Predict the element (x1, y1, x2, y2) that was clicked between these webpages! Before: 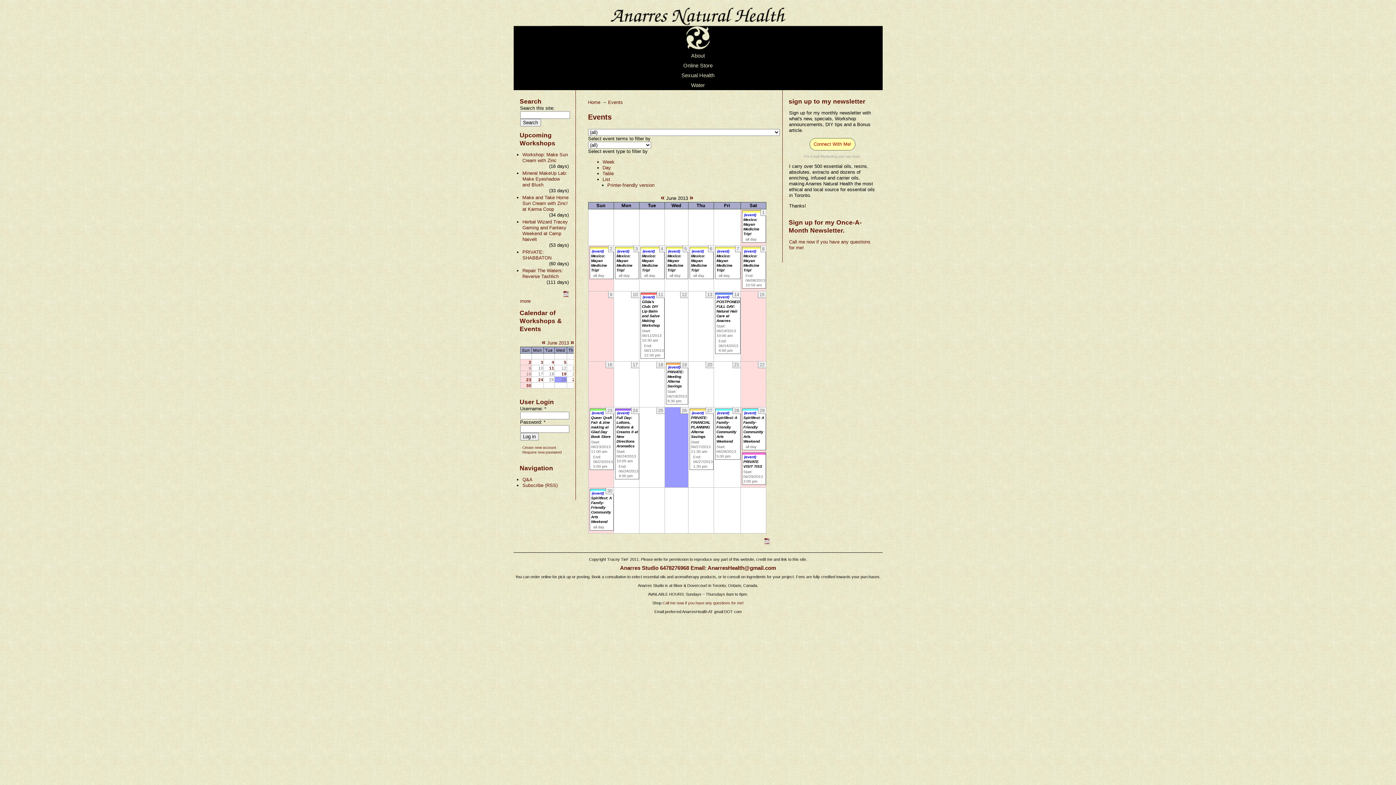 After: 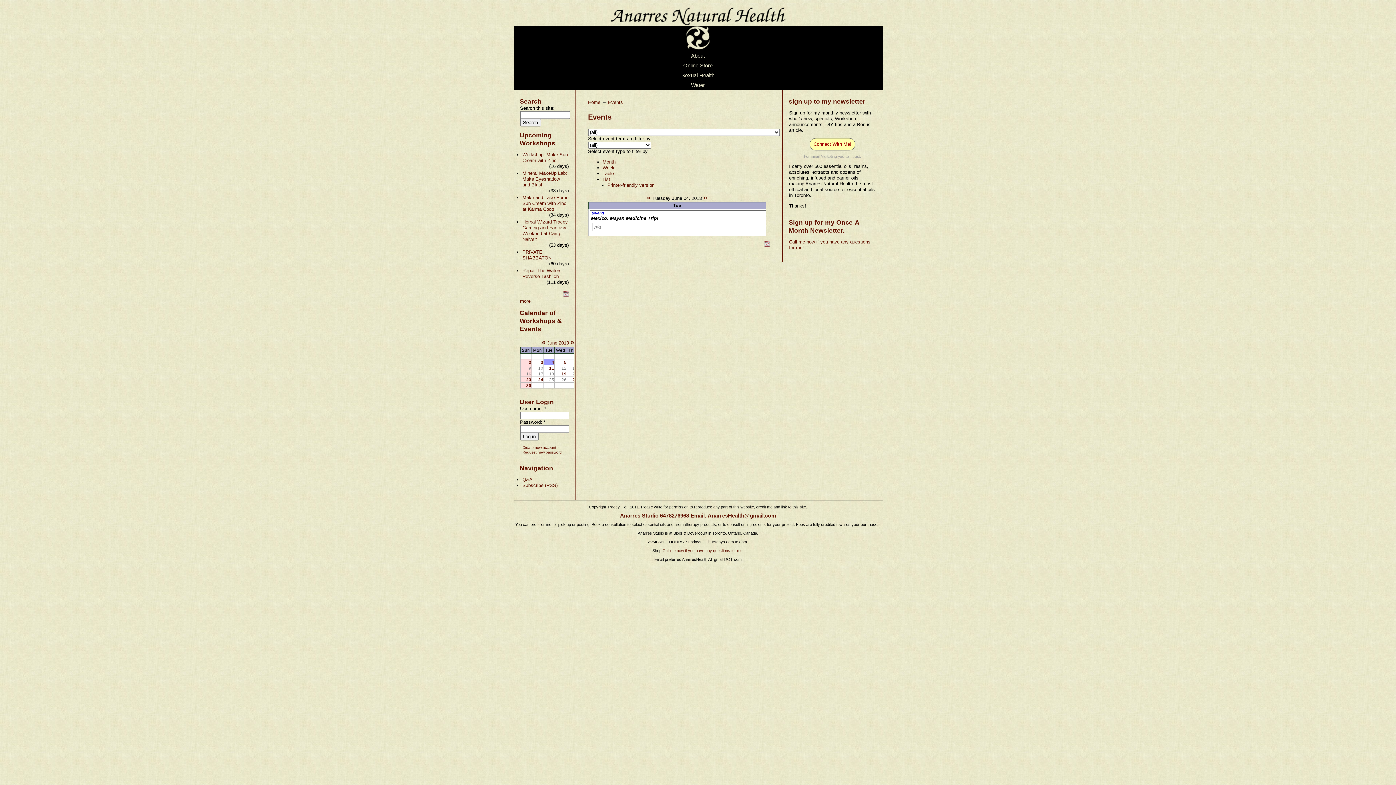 Action: label: 4 bbox: (551, 359, 554, 364)